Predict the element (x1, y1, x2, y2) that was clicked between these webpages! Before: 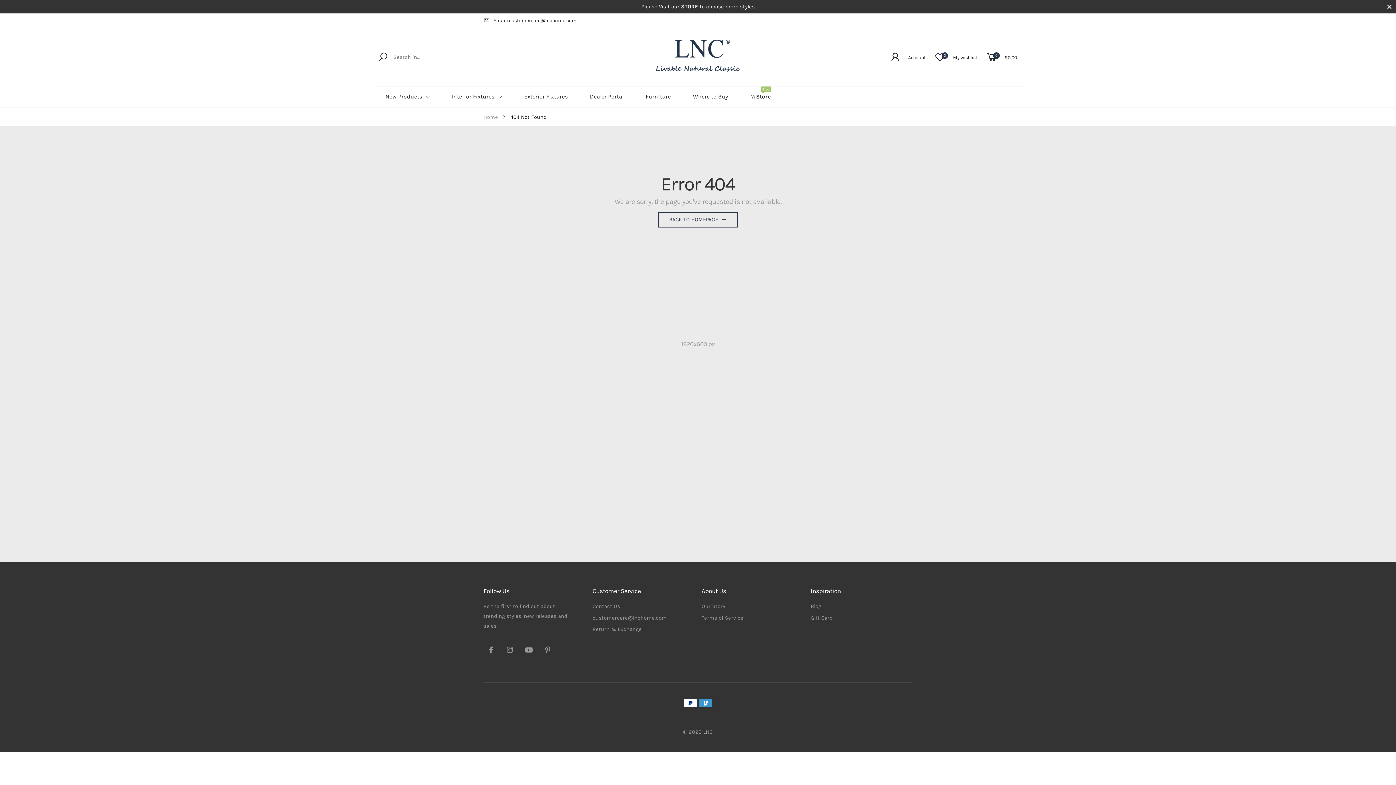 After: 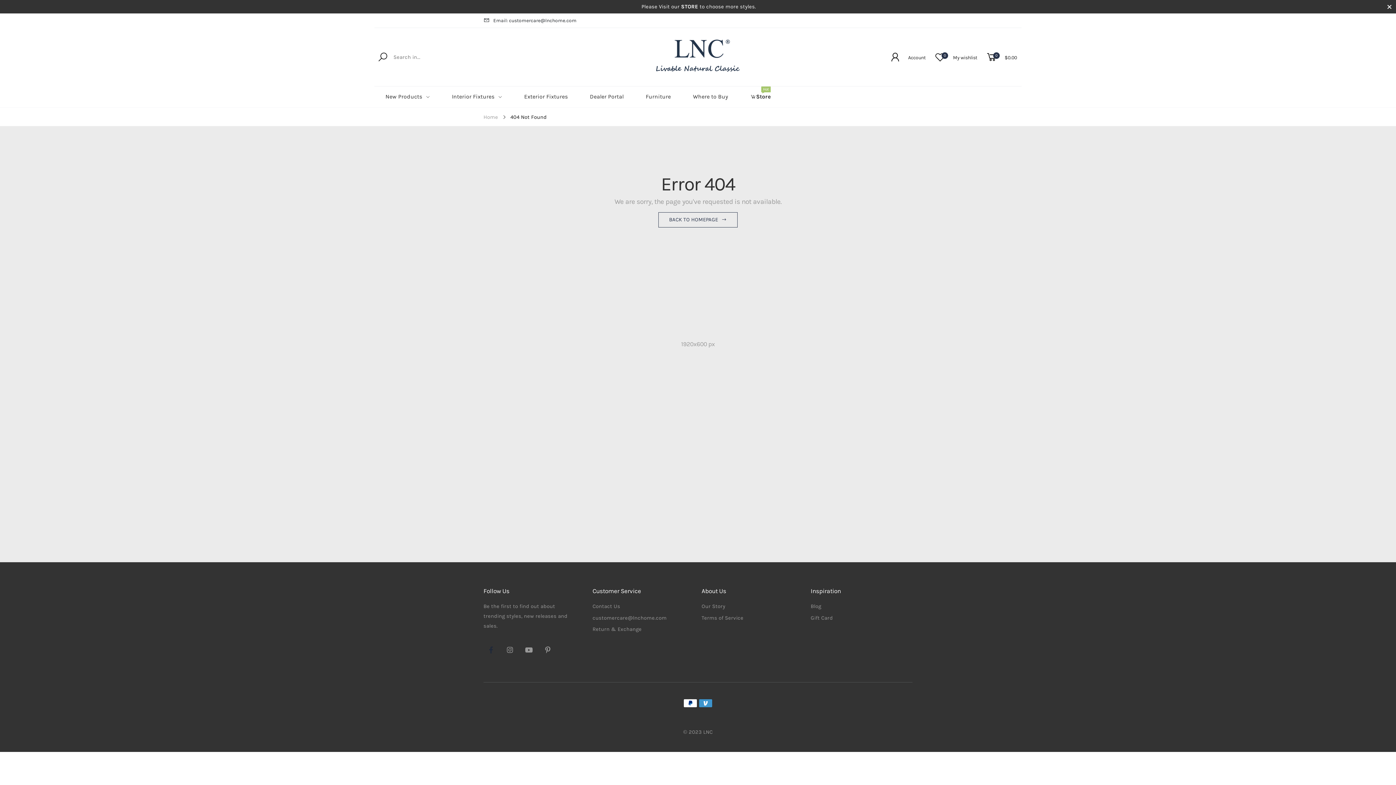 Action: bbox: (483, 643, 498, 658)